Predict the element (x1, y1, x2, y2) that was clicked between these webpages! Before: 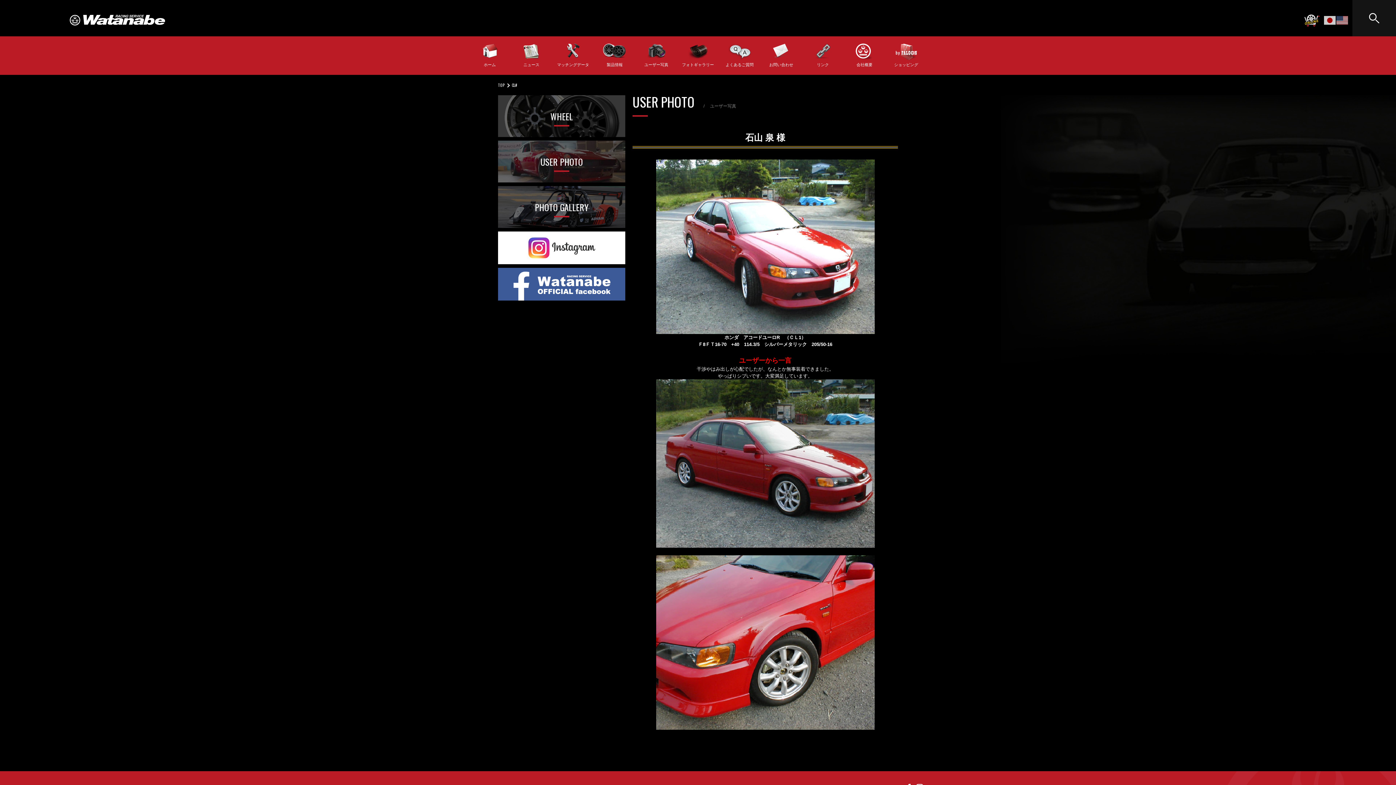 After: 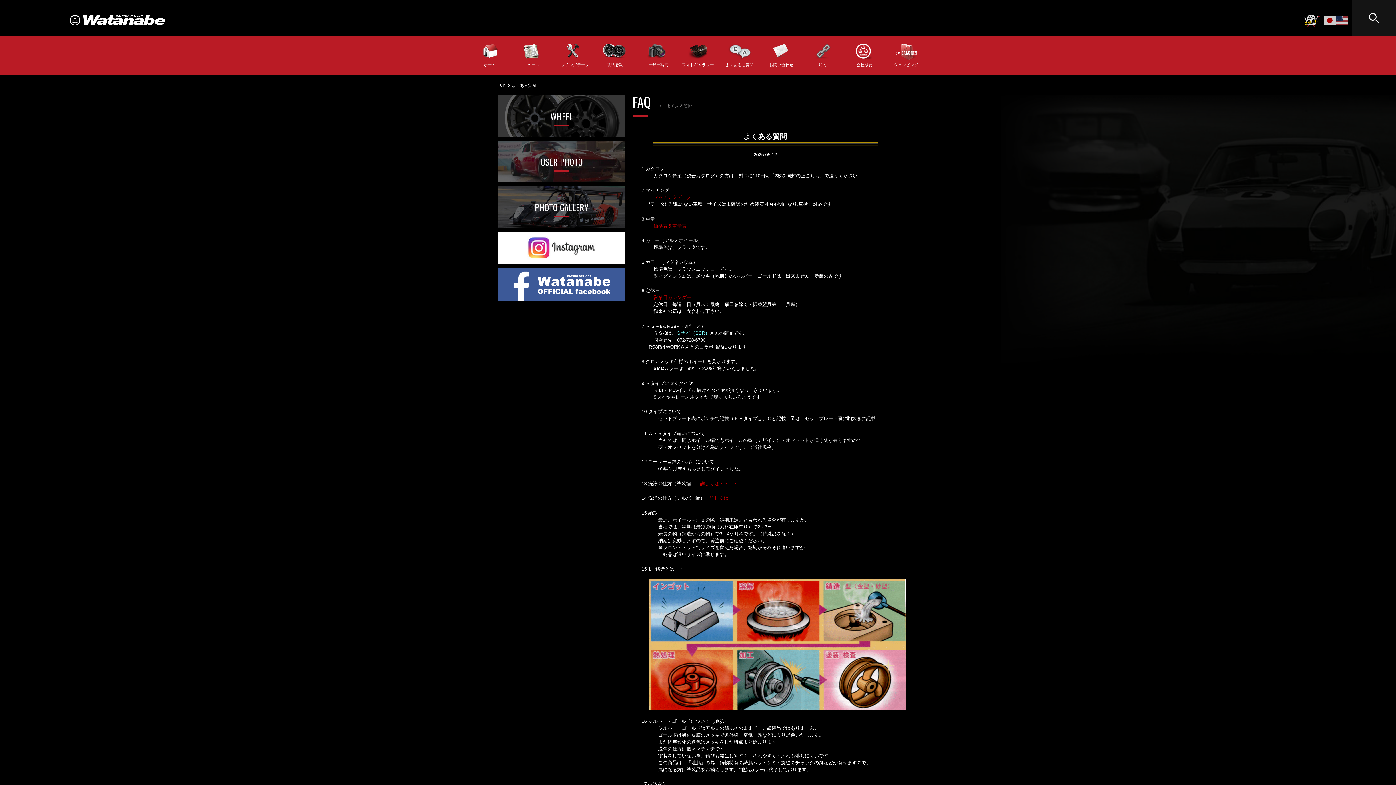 Action: bbox: (718, 43, 760, 67) label: よくあるご質問